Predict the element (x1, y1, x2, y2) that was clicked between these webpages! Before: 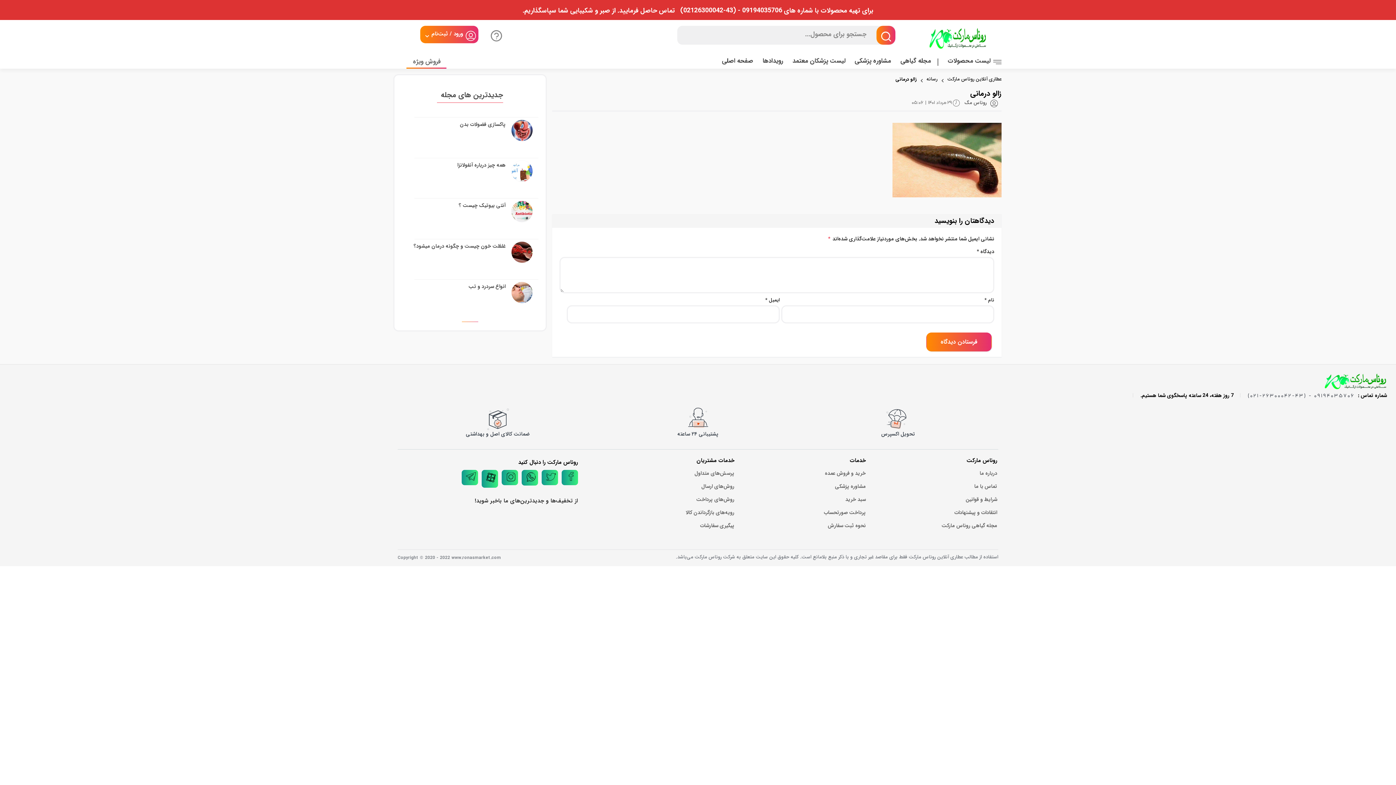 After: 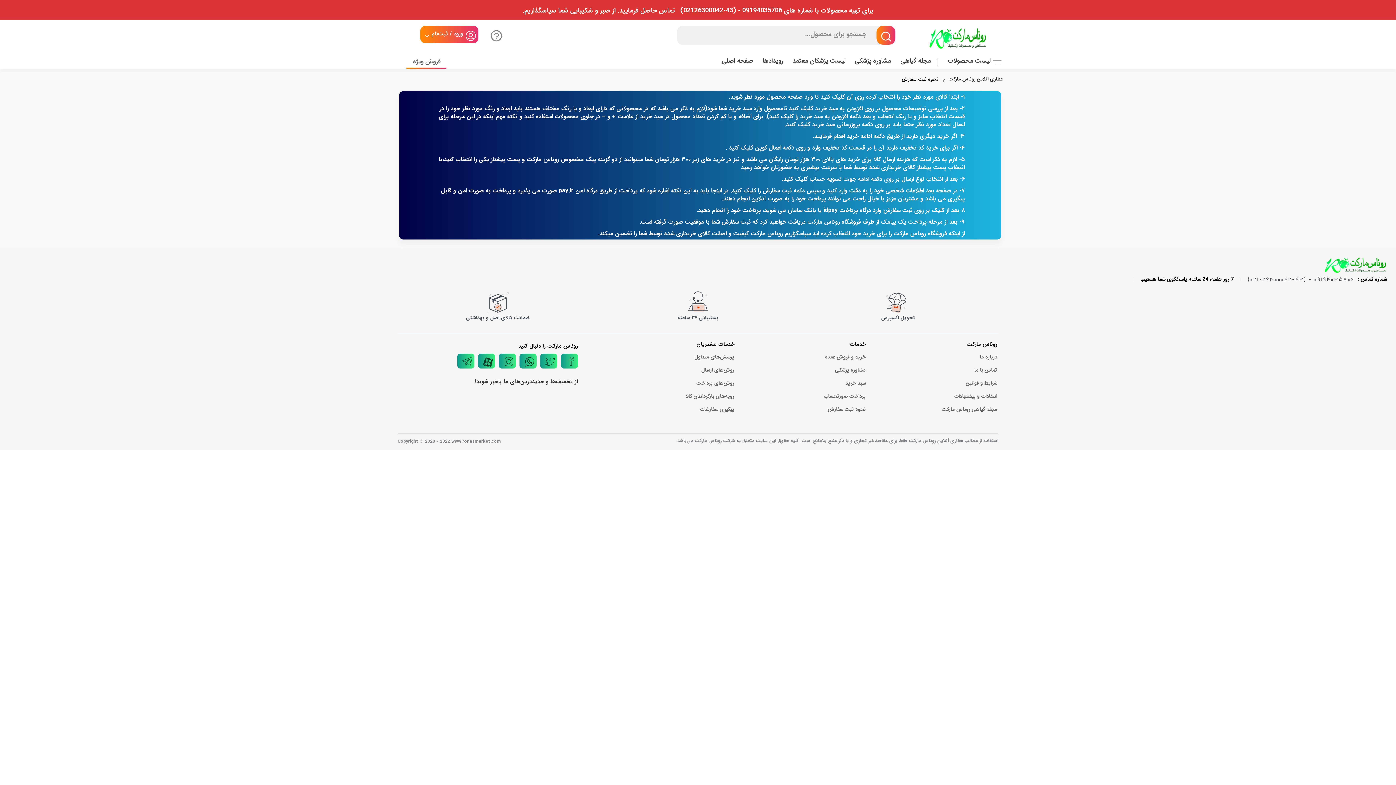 Action: bbox: (827, 521, 866, 529) label: نحوه ثبت سفارش